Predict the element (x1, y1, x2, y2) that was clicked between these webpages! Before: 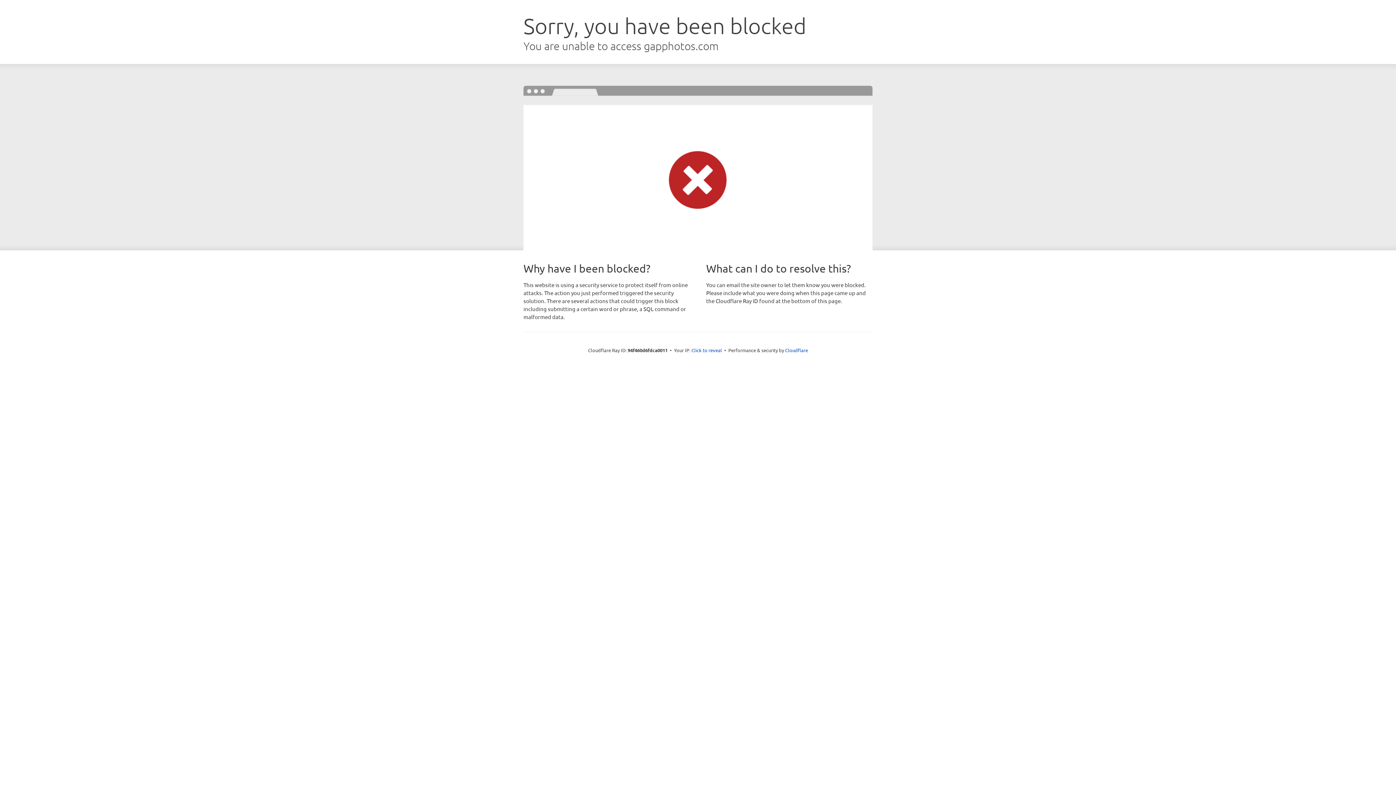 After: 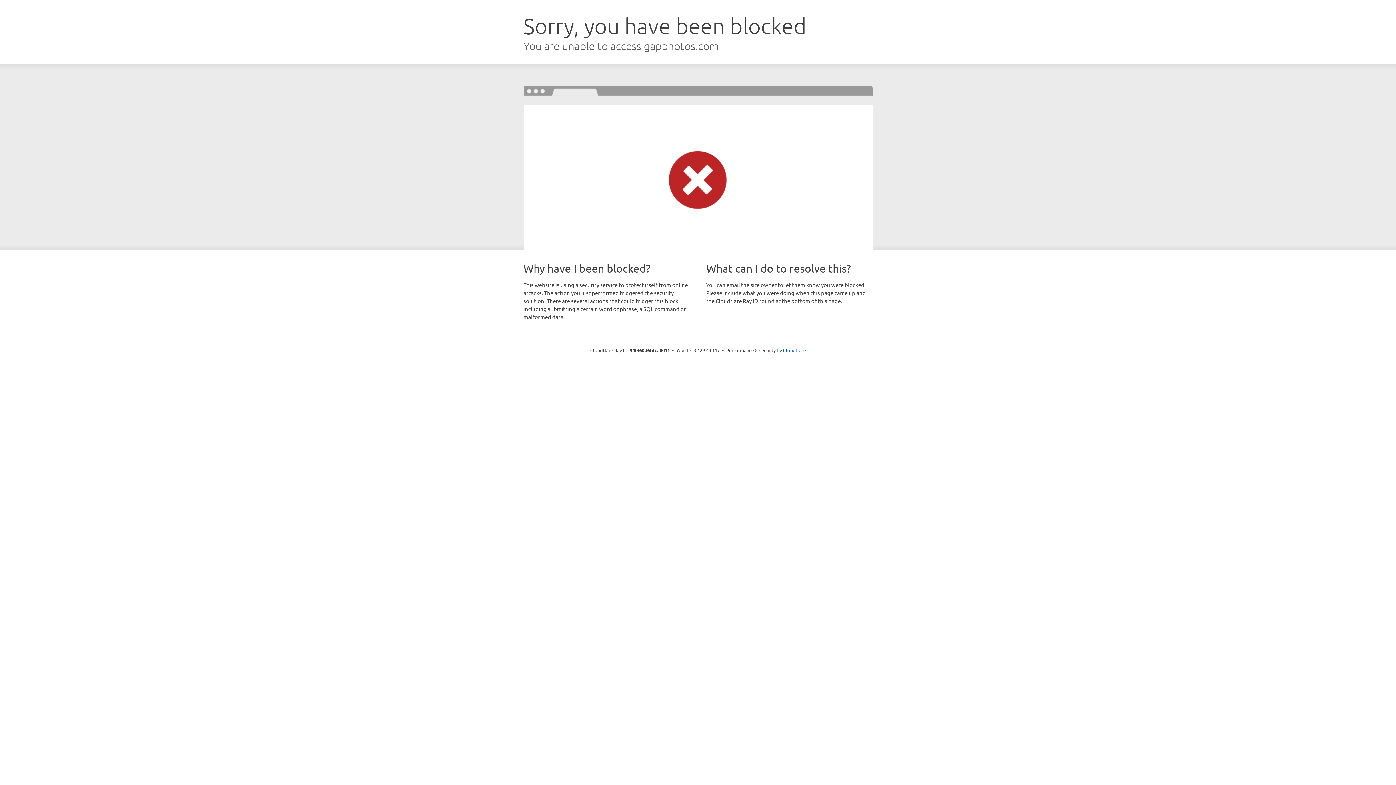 Action: bbox: (691, 346, 722, 353) label: Click to reveal